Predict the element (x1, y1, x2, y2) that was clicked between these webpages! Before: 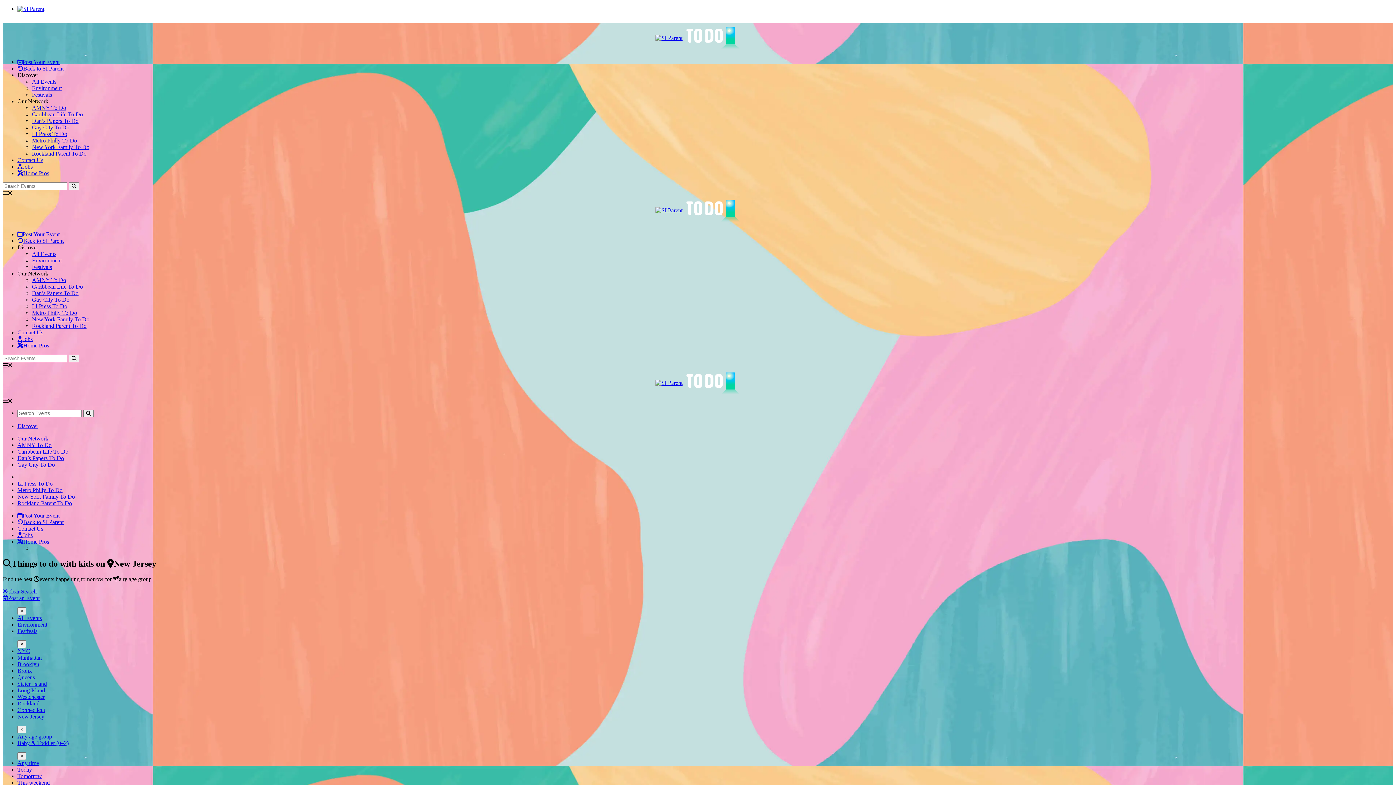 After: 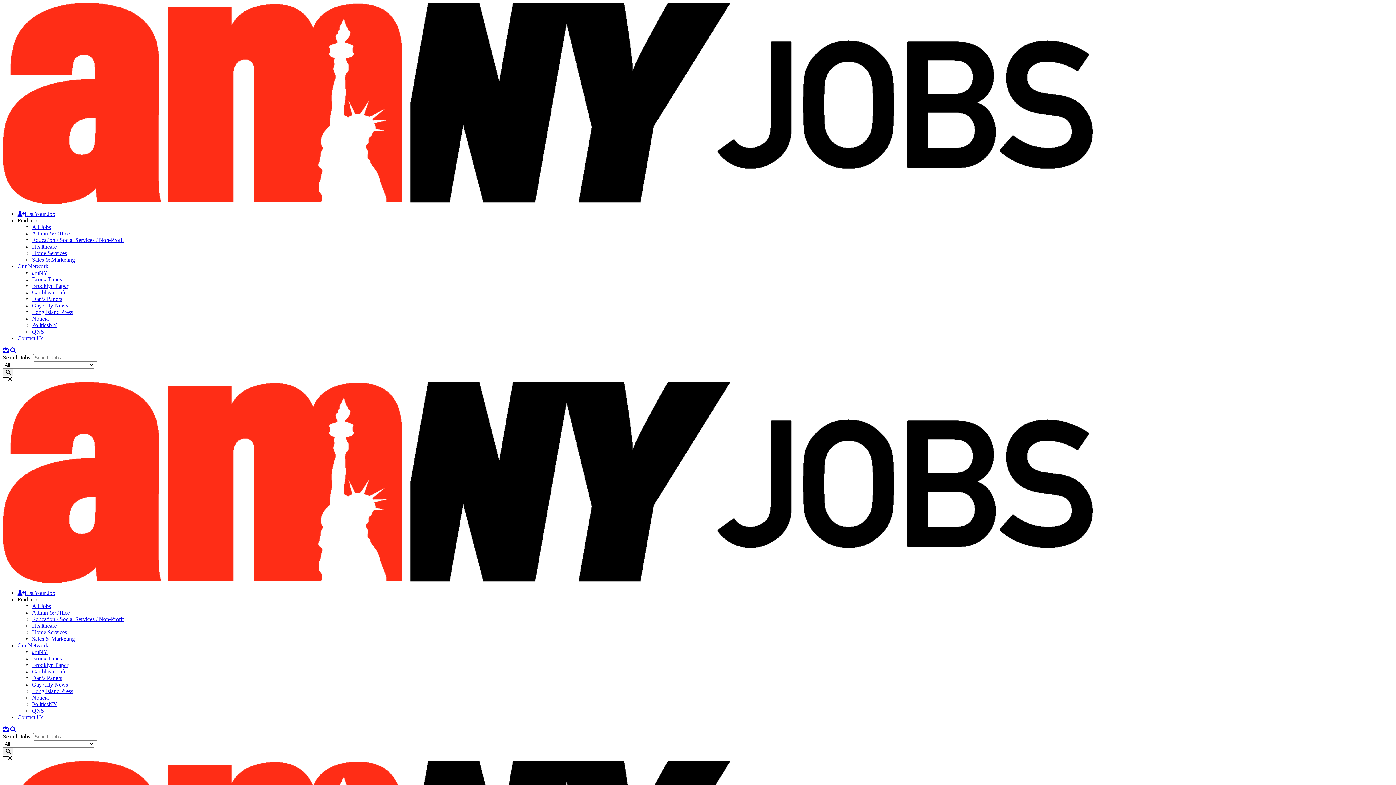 Action: bbox: (17, 336, 32, 342) label: Jobs